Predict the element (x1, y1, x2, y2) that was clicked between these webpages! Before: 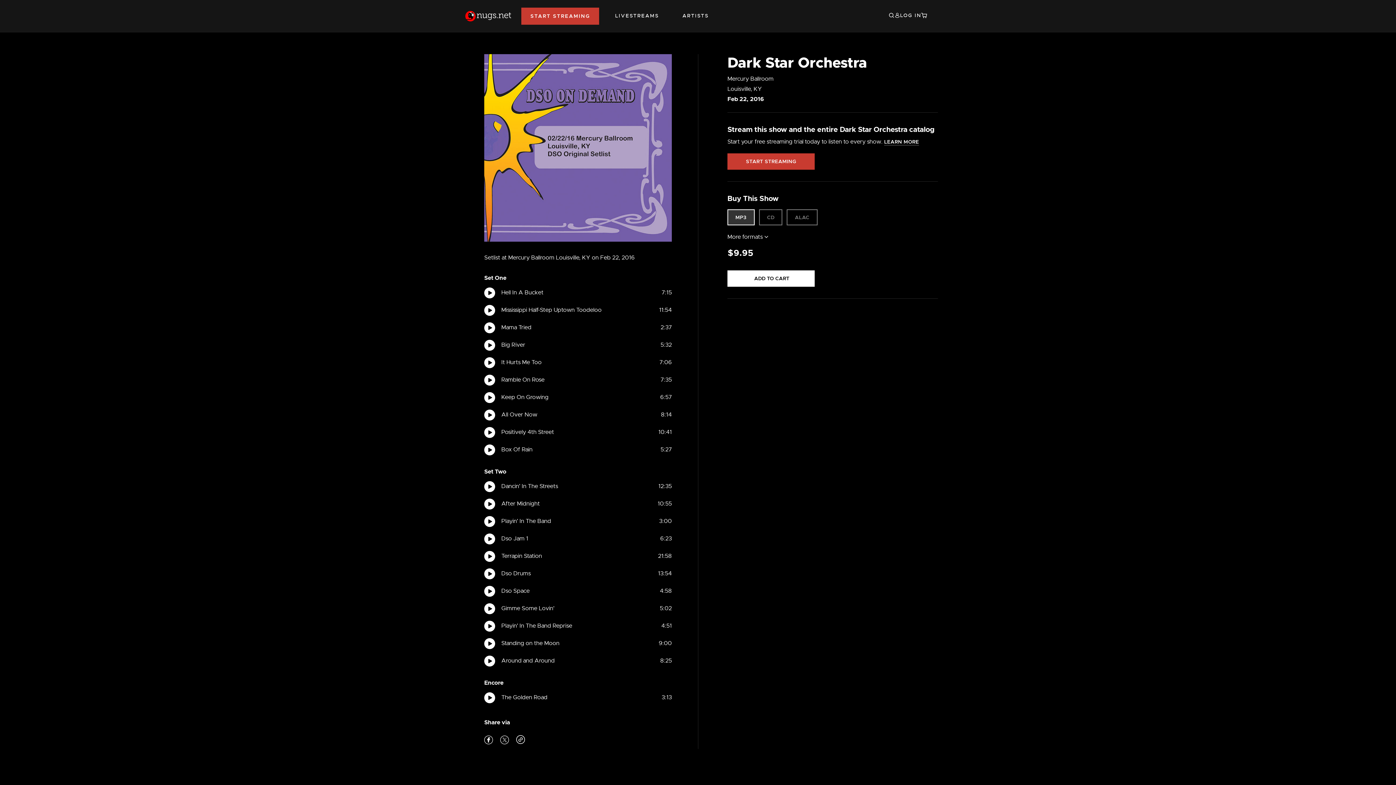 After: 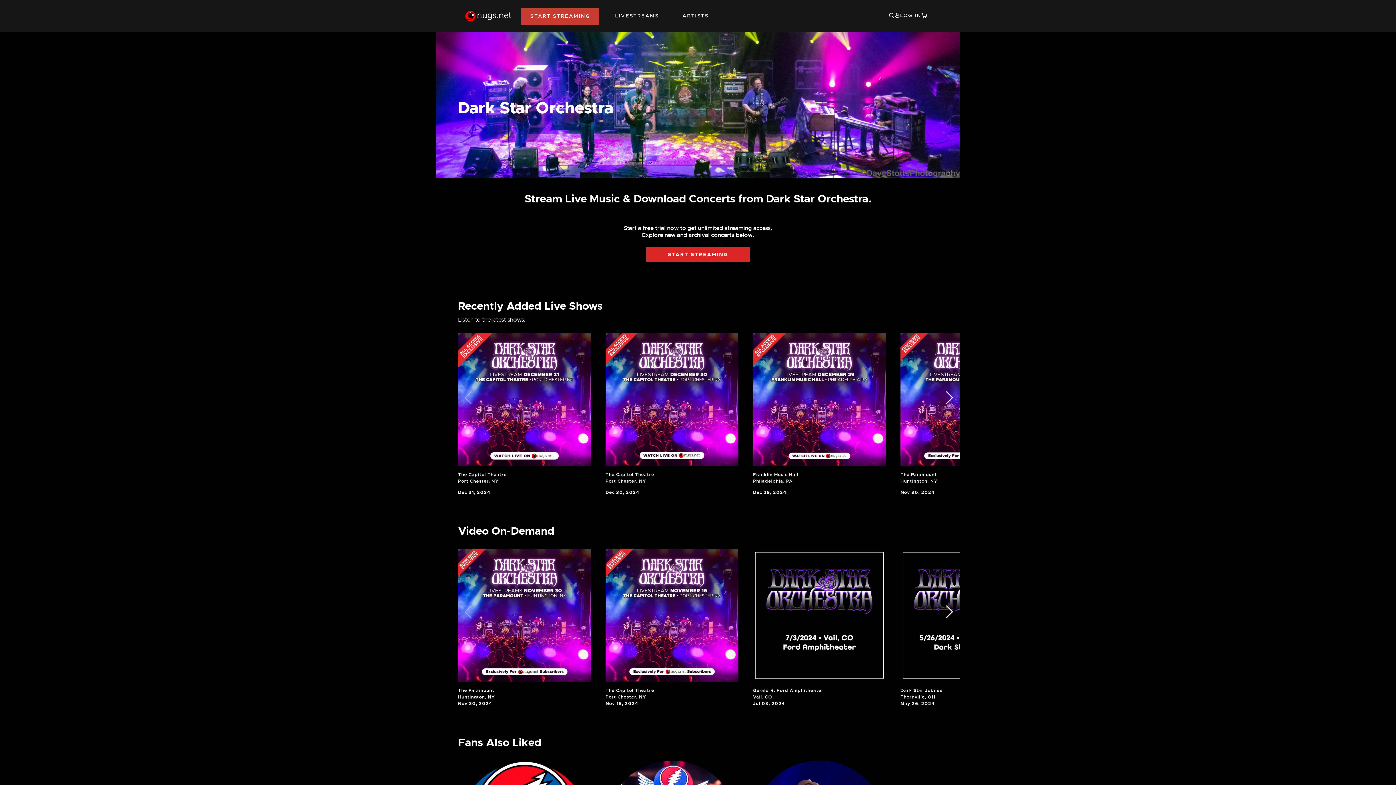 Action: label: Dark Star Orchestra bbox: (727, 54, 938, 71)